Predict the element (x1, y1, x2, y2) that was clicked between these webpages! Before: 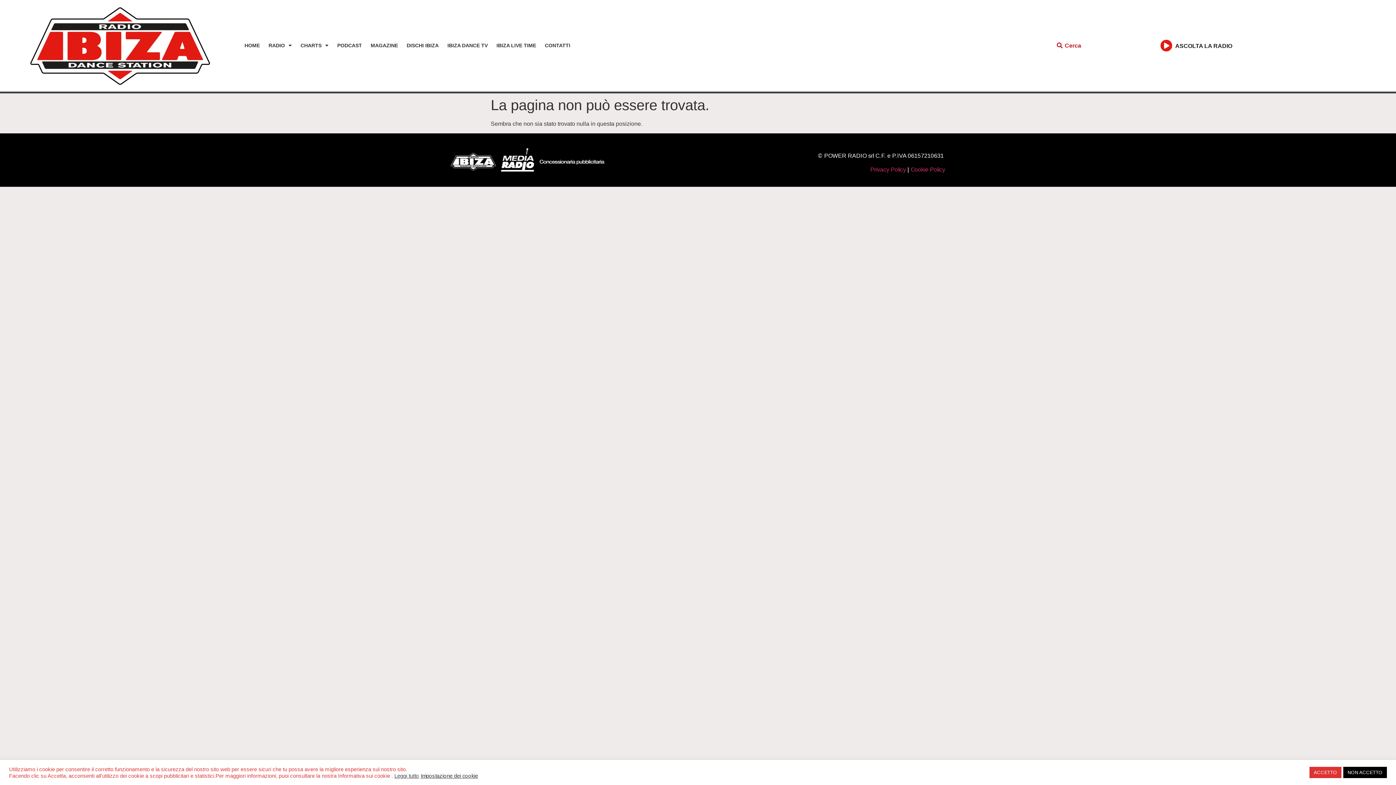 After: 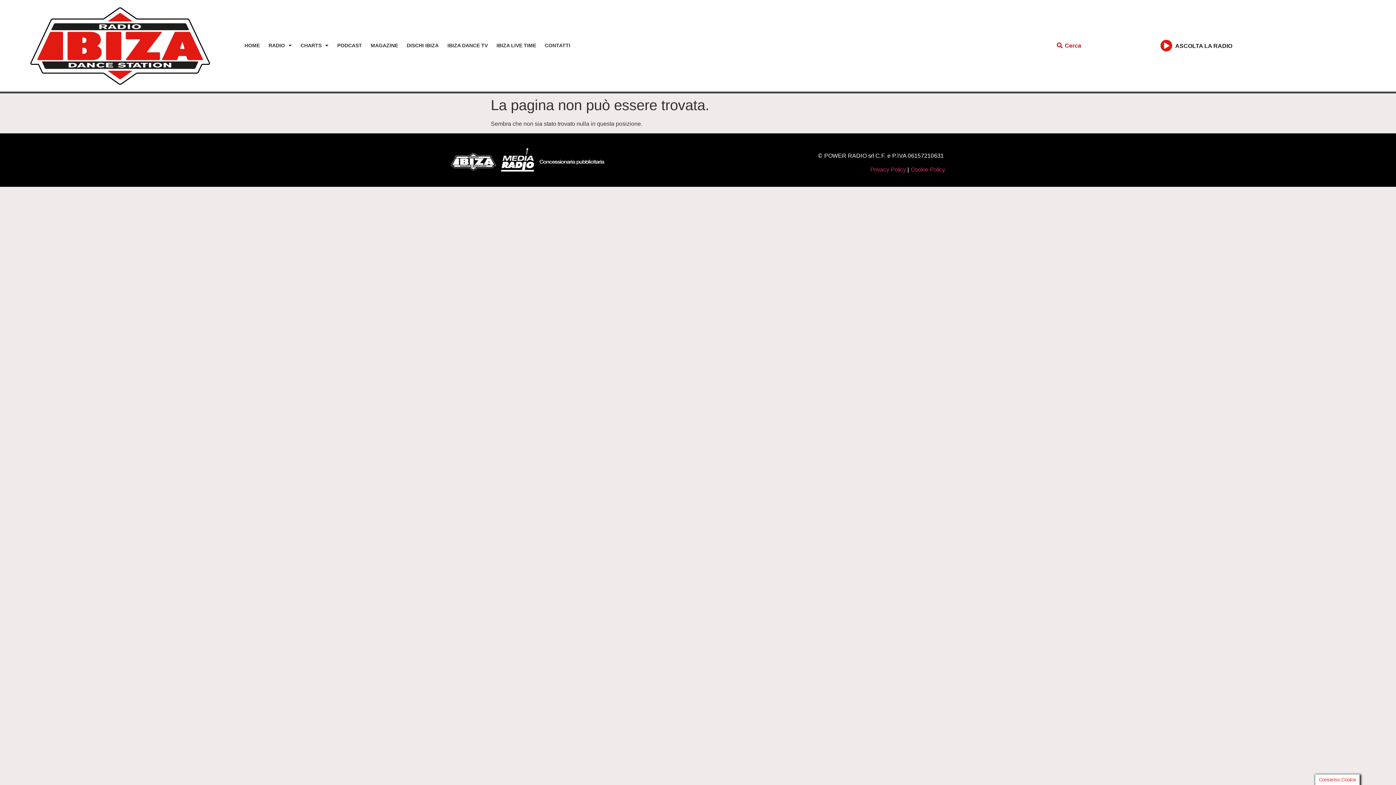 Action: label: ACCETTO bbox: (1309, 767, 1341, 778)